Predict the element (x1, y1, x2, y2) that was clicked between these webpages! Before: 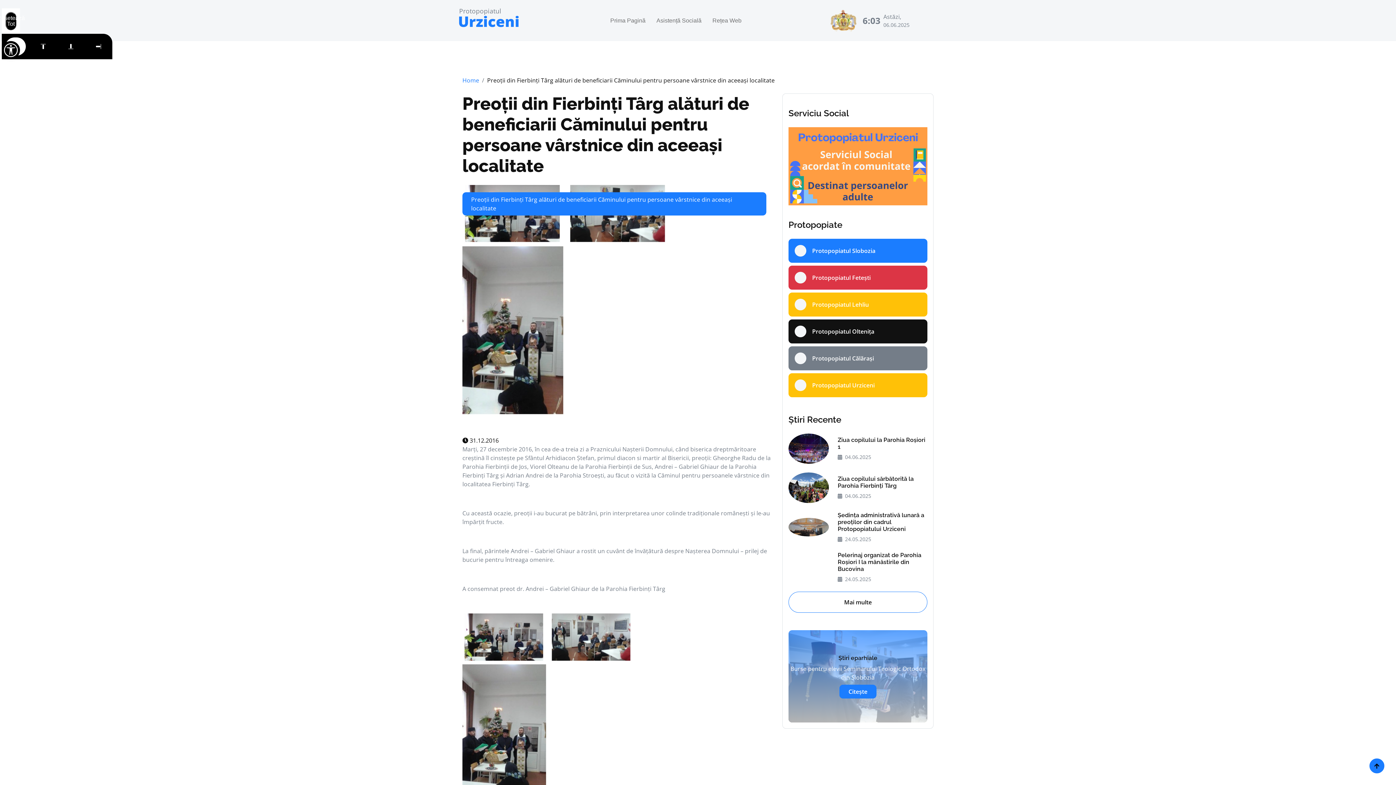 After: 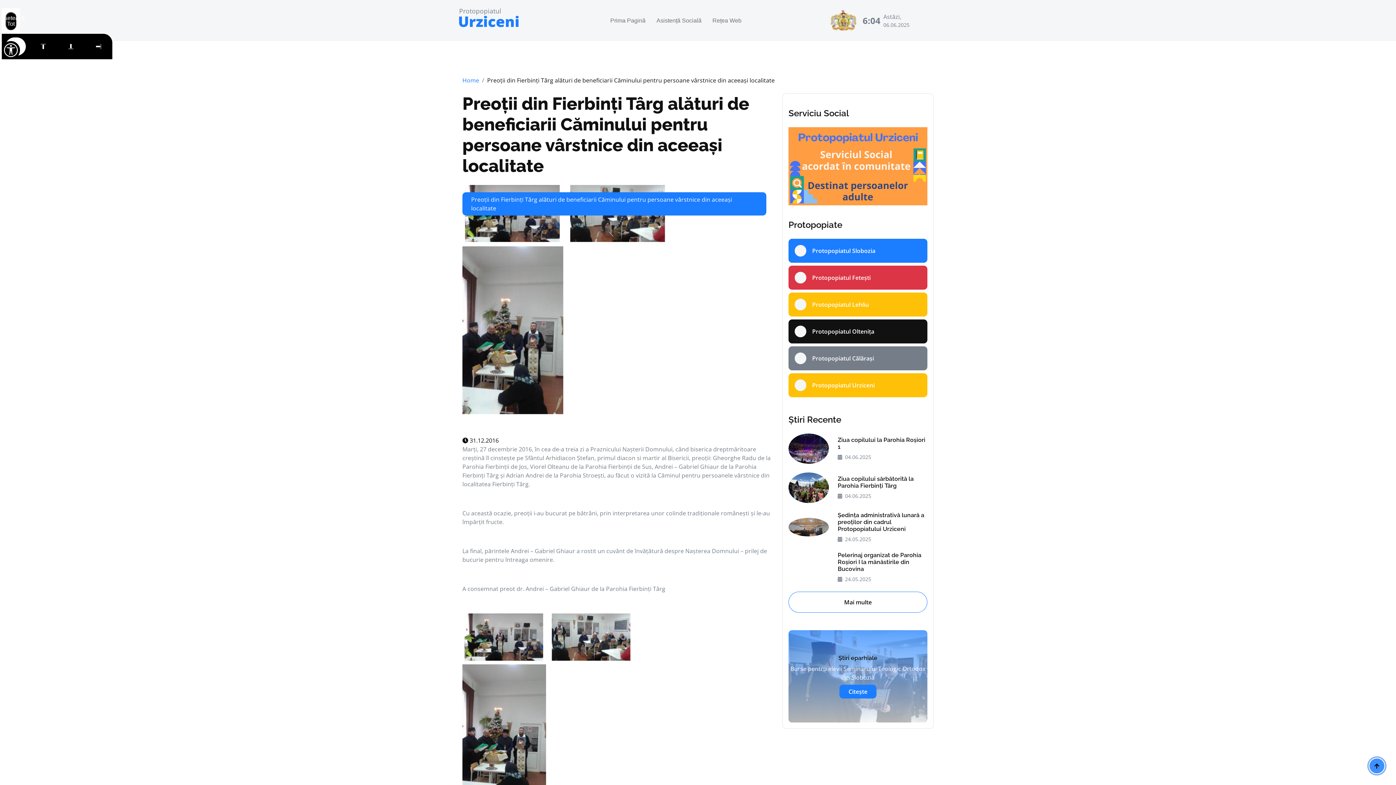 Action: bbox: (1369, 758, 1385, 774)